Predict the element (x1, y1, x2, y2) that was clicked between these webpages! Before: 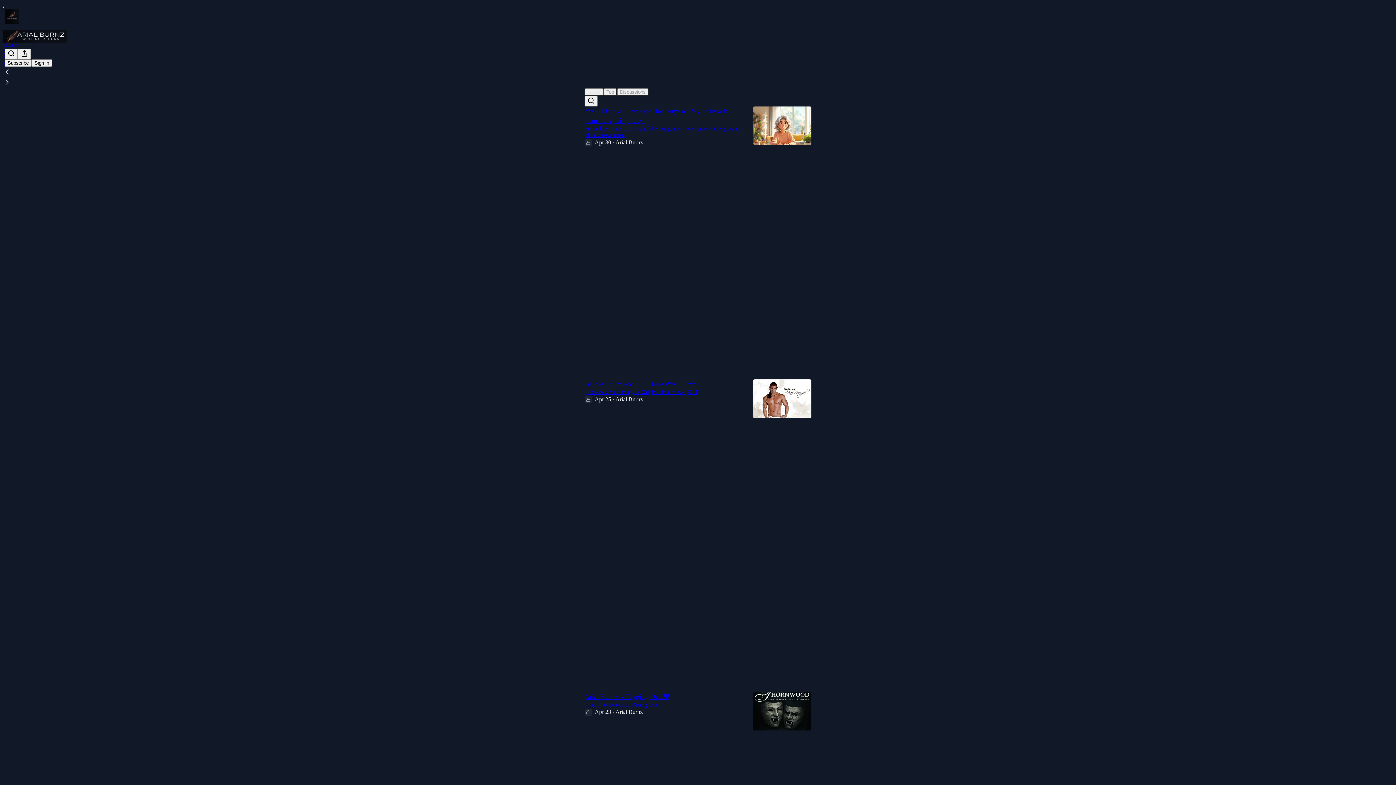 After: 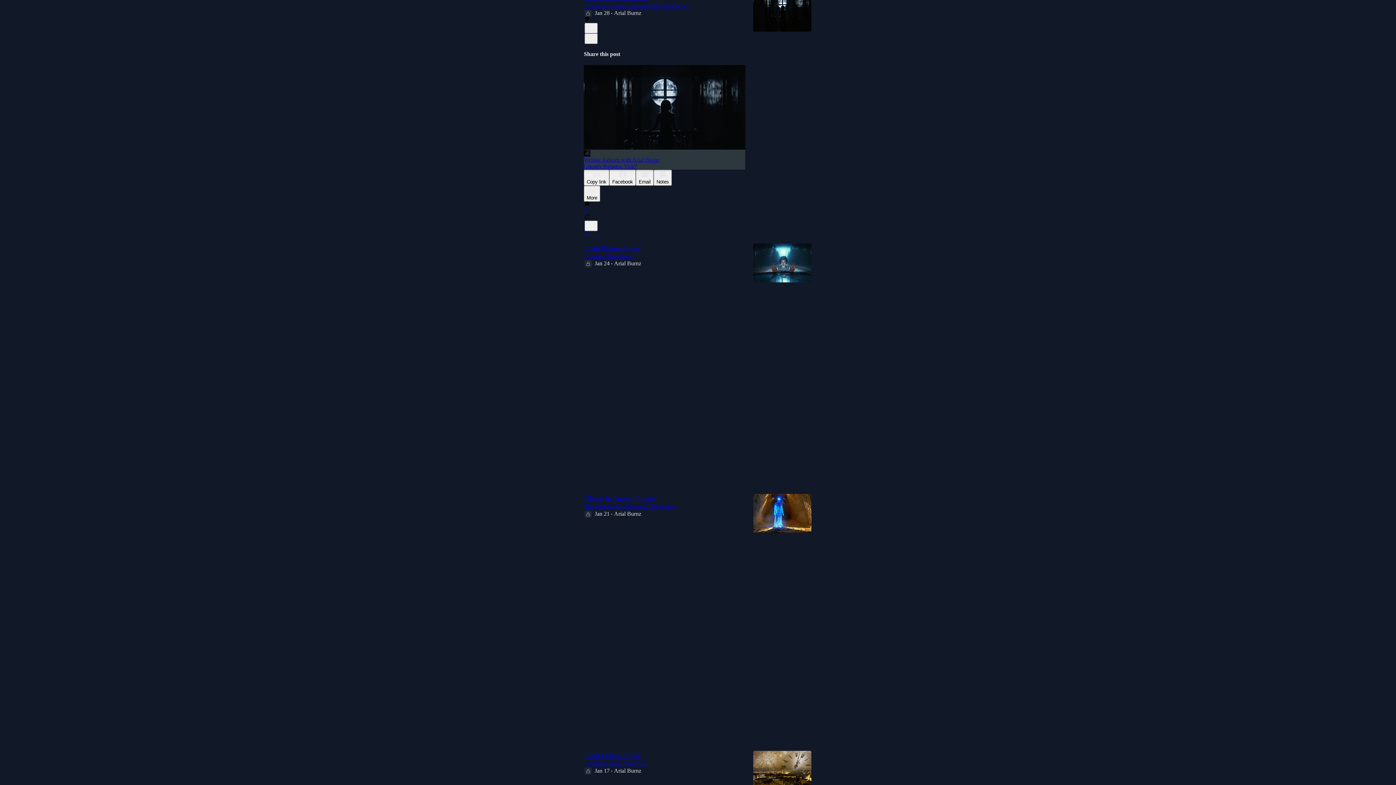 Action: label: Search bbox: (584, 95, 597, 106)